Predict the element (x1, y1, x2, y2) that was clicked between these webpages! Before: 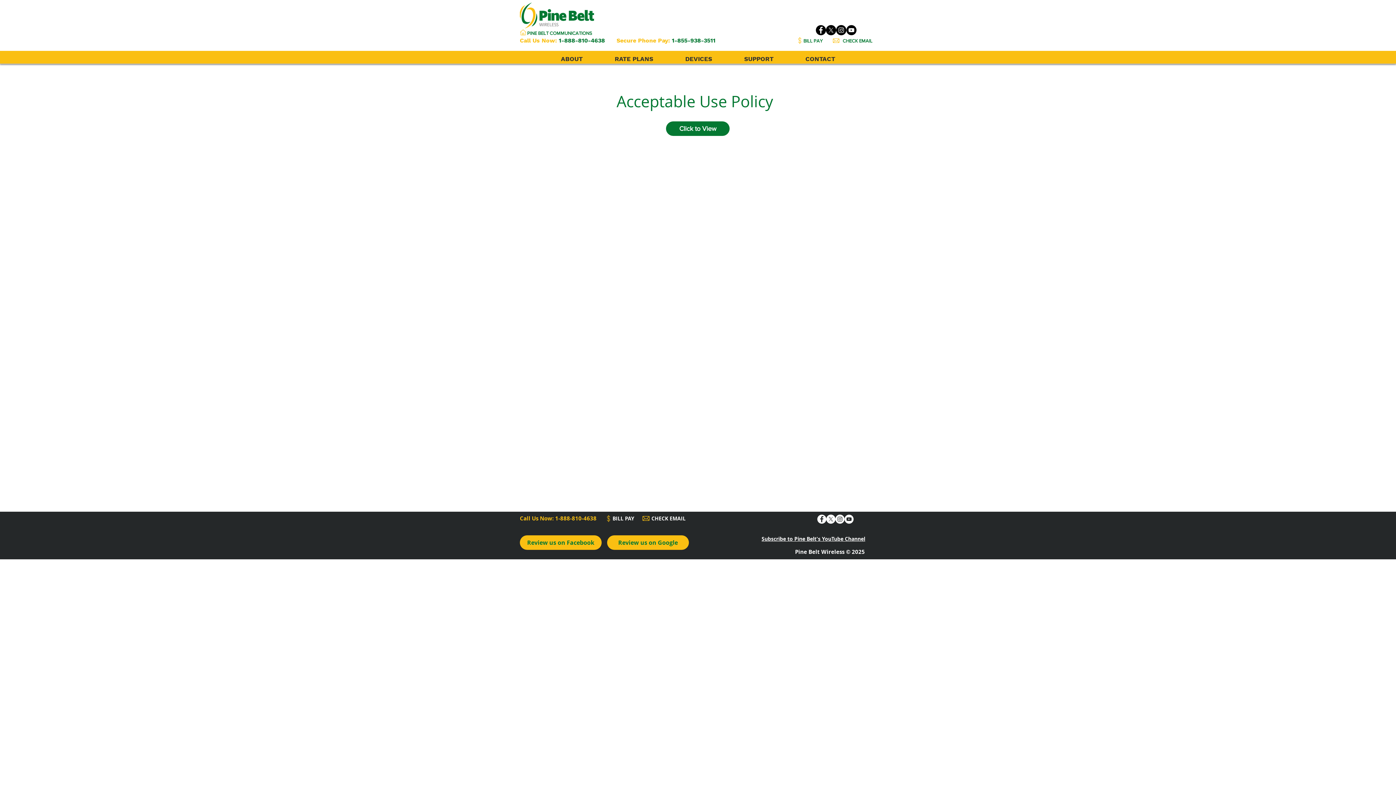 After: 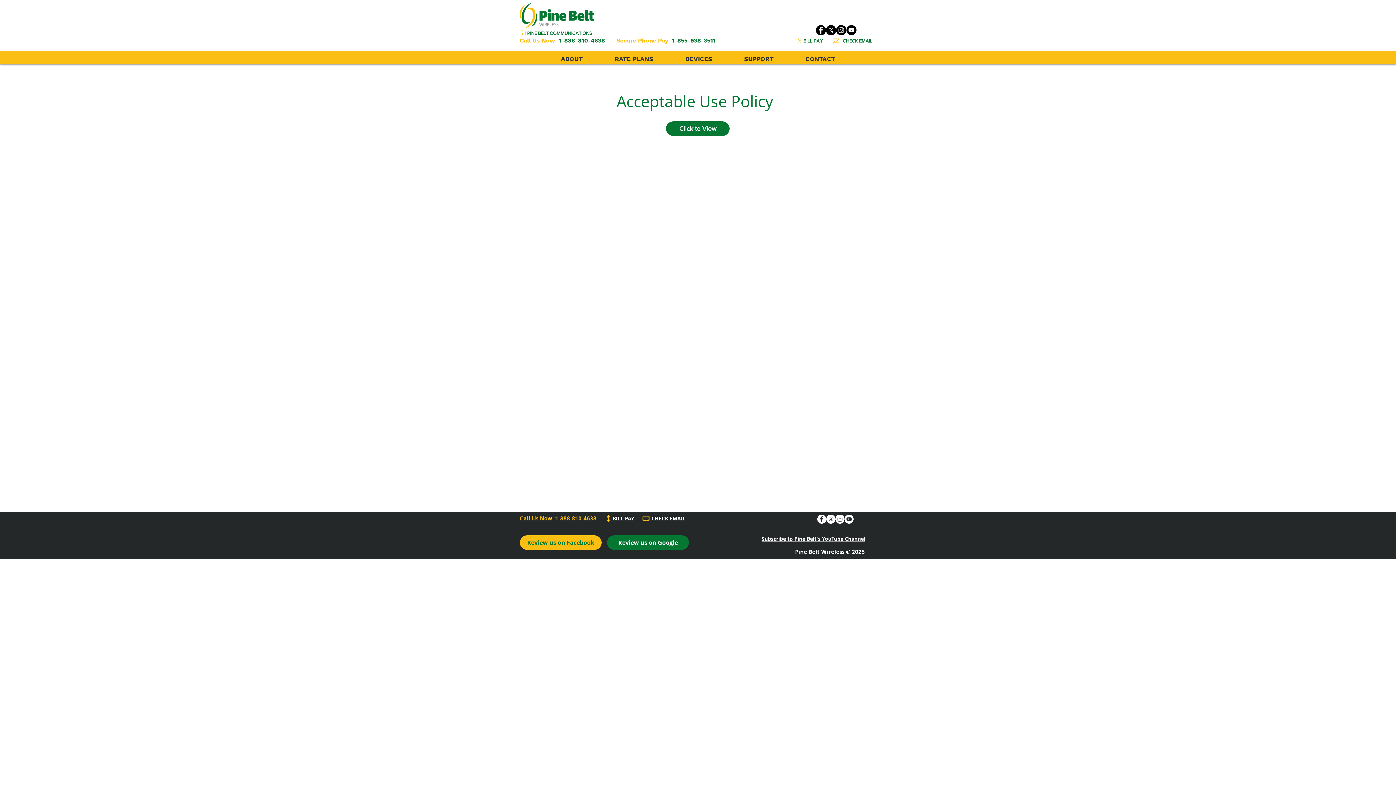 Action: label: Review us on Google bbox: (607, 535, 689, 550)